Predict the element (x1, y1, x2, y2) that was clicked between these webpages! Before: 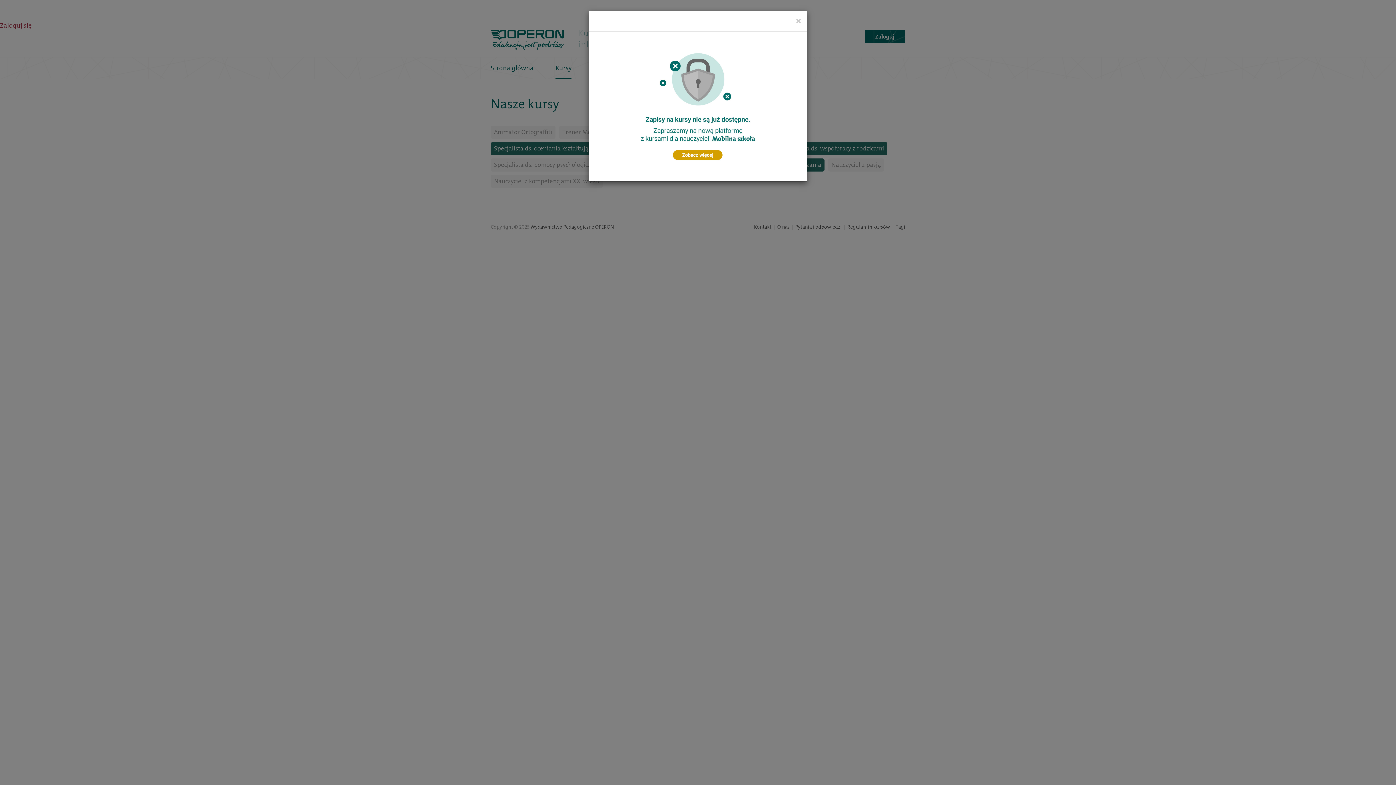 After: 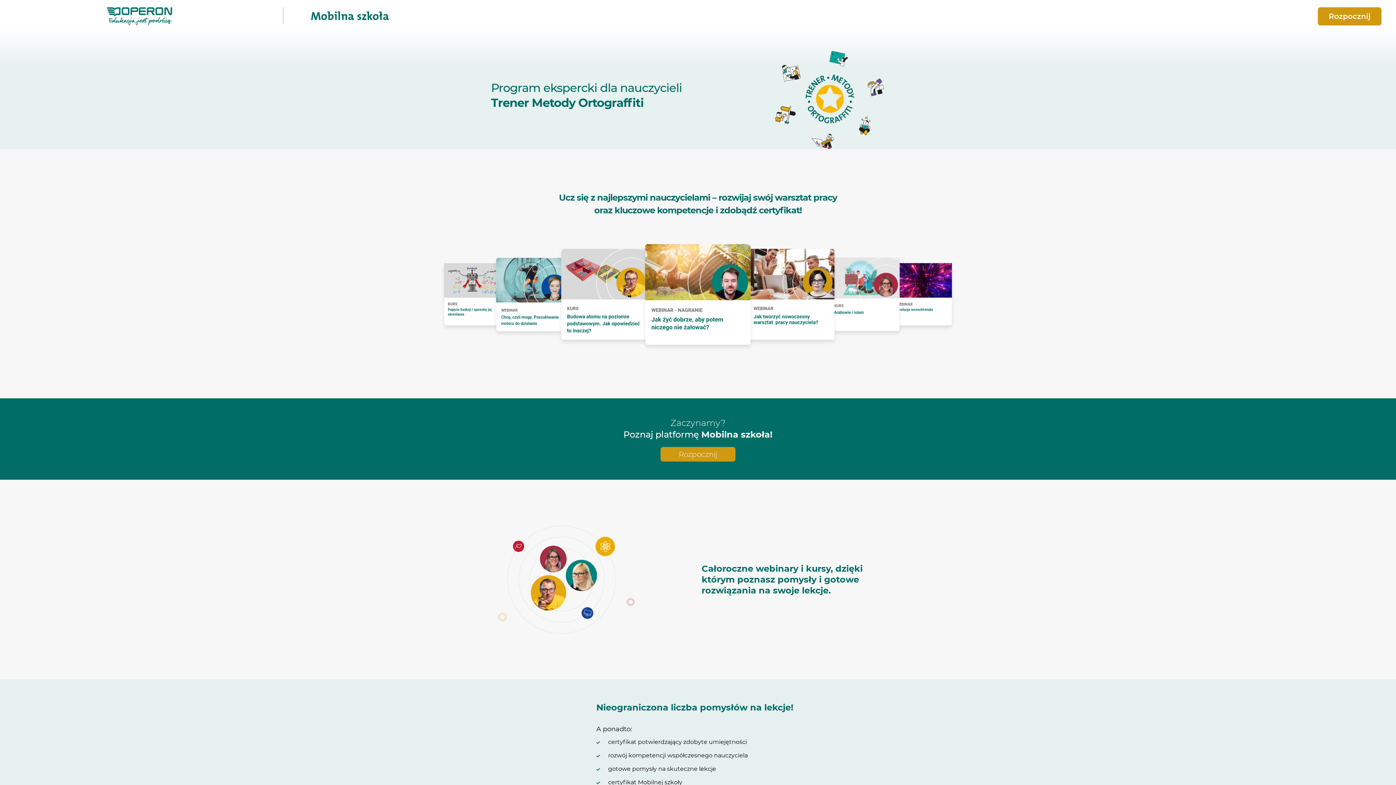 Action: bbox: (596, 38, 799, 174)